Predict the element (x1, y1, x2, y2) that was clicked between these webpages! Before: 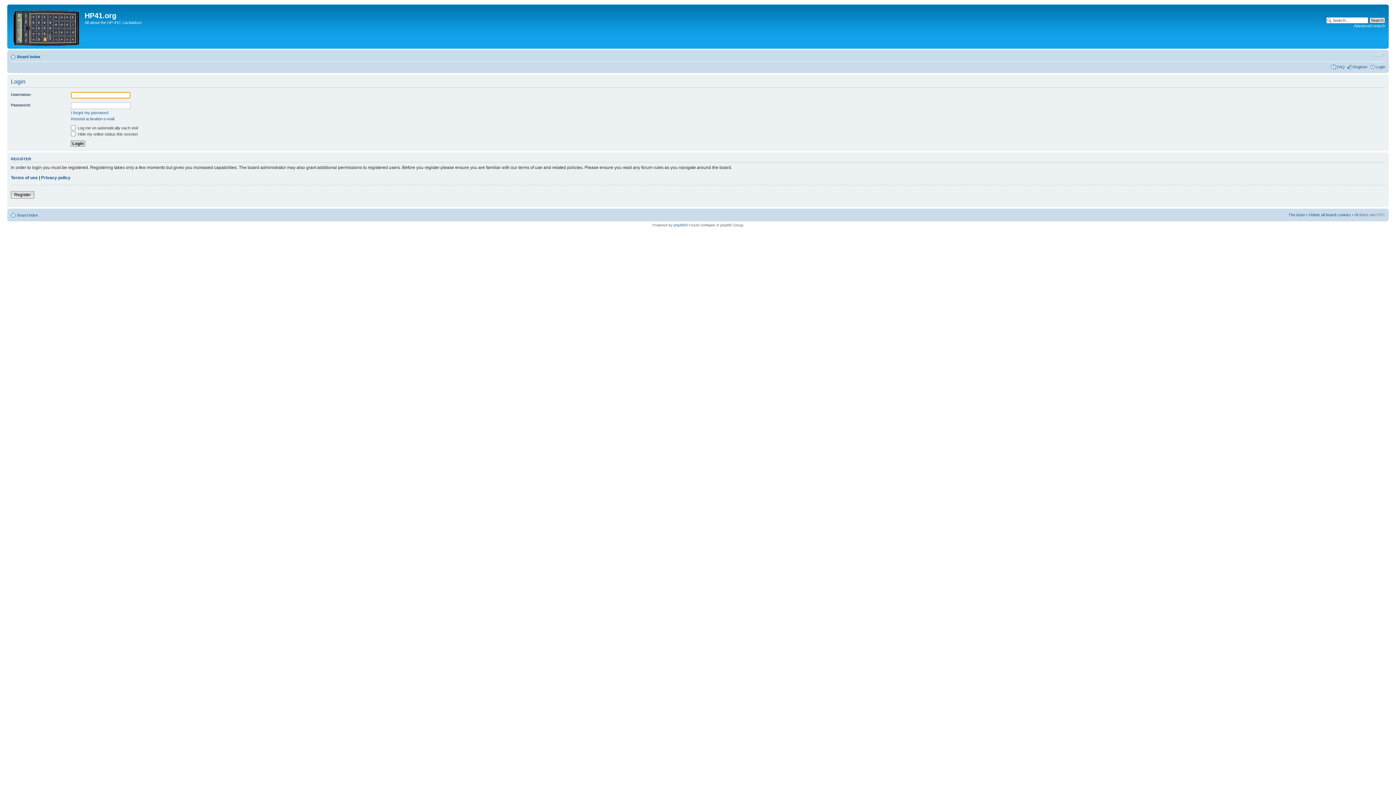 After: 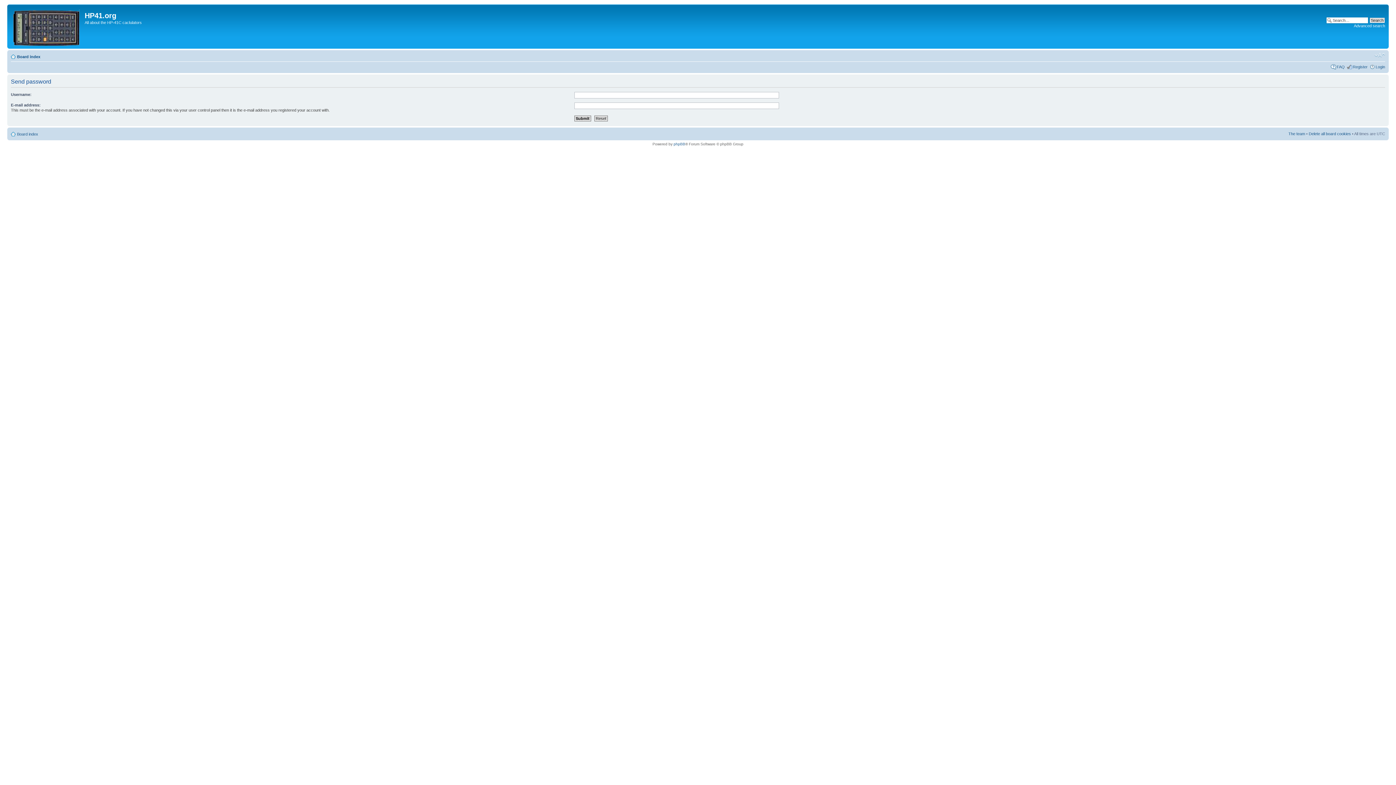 Action: bbox: (70, 110, 108, 114) label: I forgot my password